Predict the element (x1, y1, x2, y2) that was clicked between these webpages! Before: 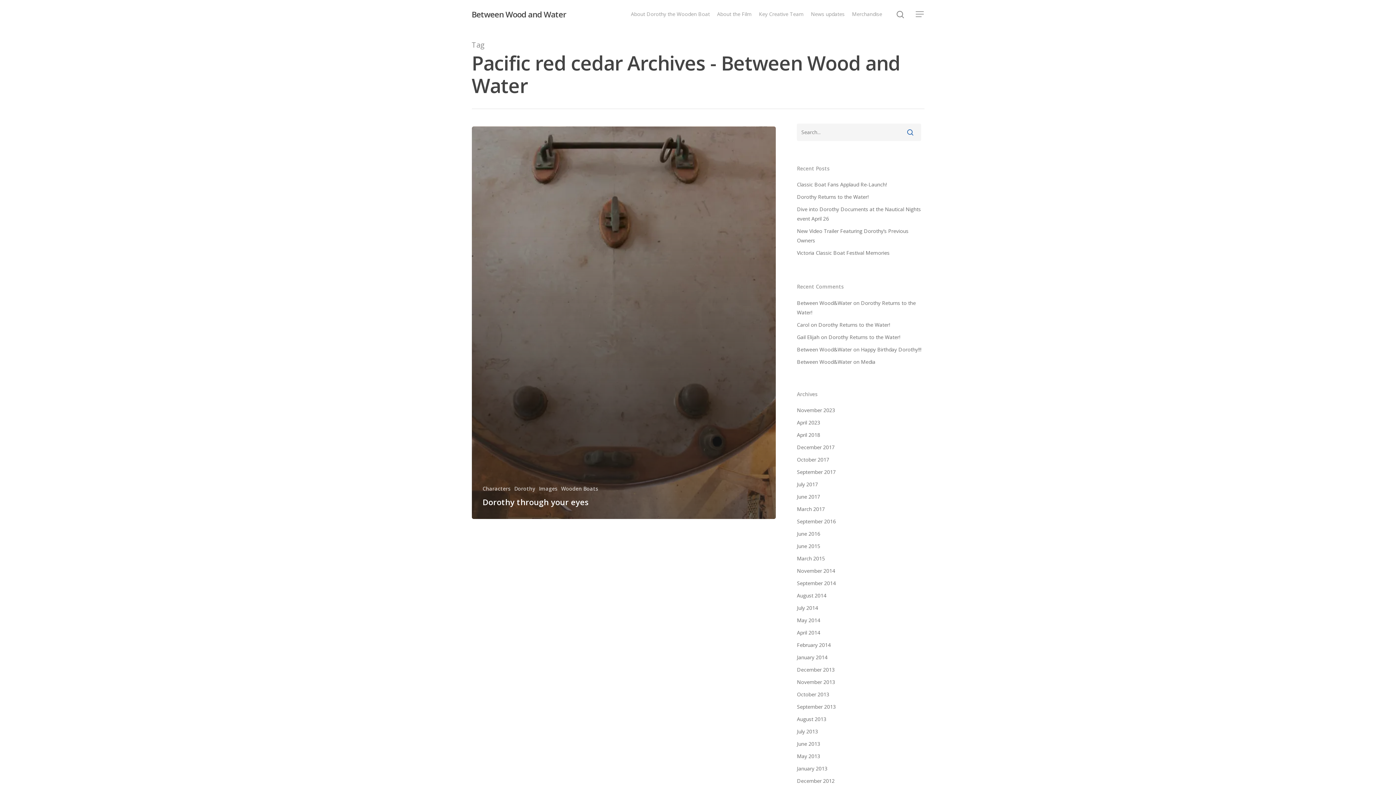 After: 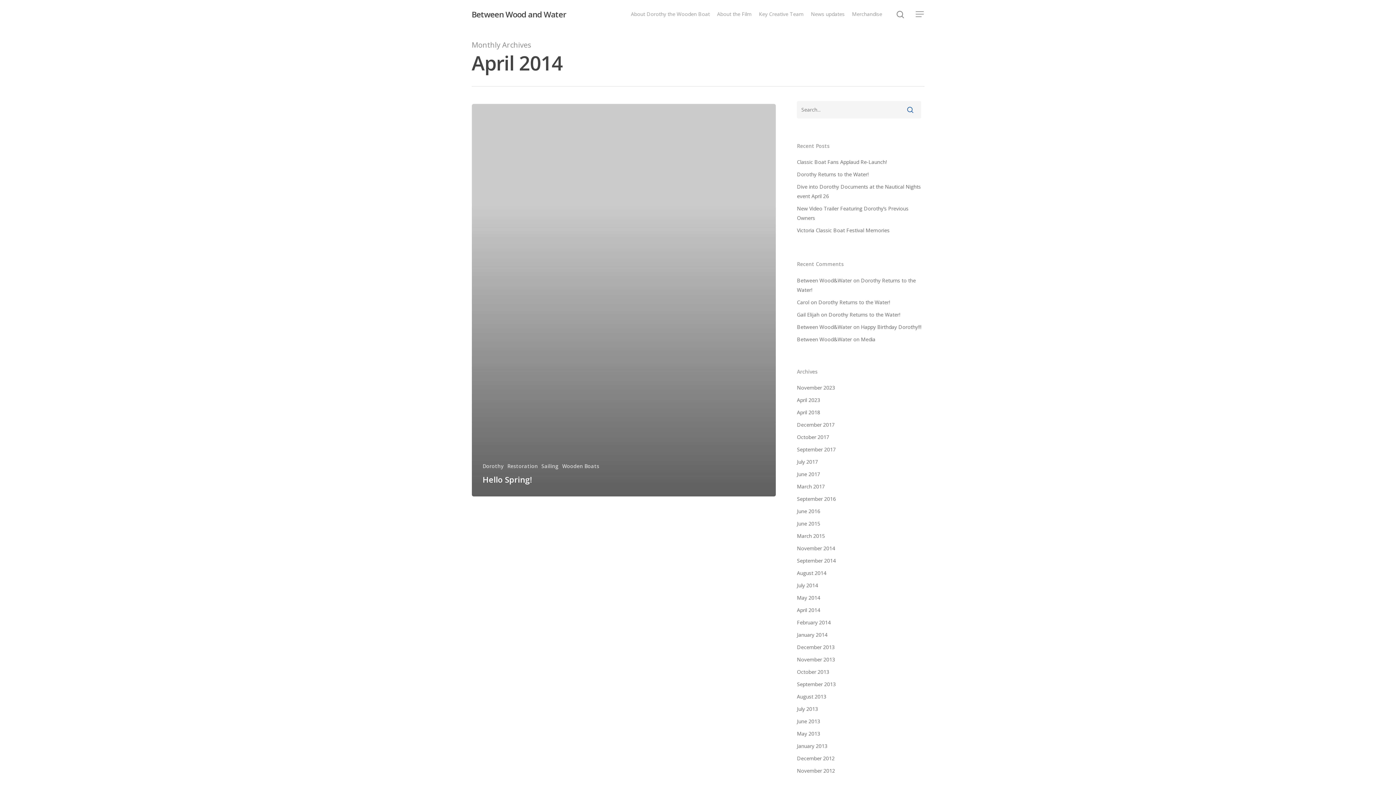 Action: label: April 2014 bbox: (797, 628, 921, 637)